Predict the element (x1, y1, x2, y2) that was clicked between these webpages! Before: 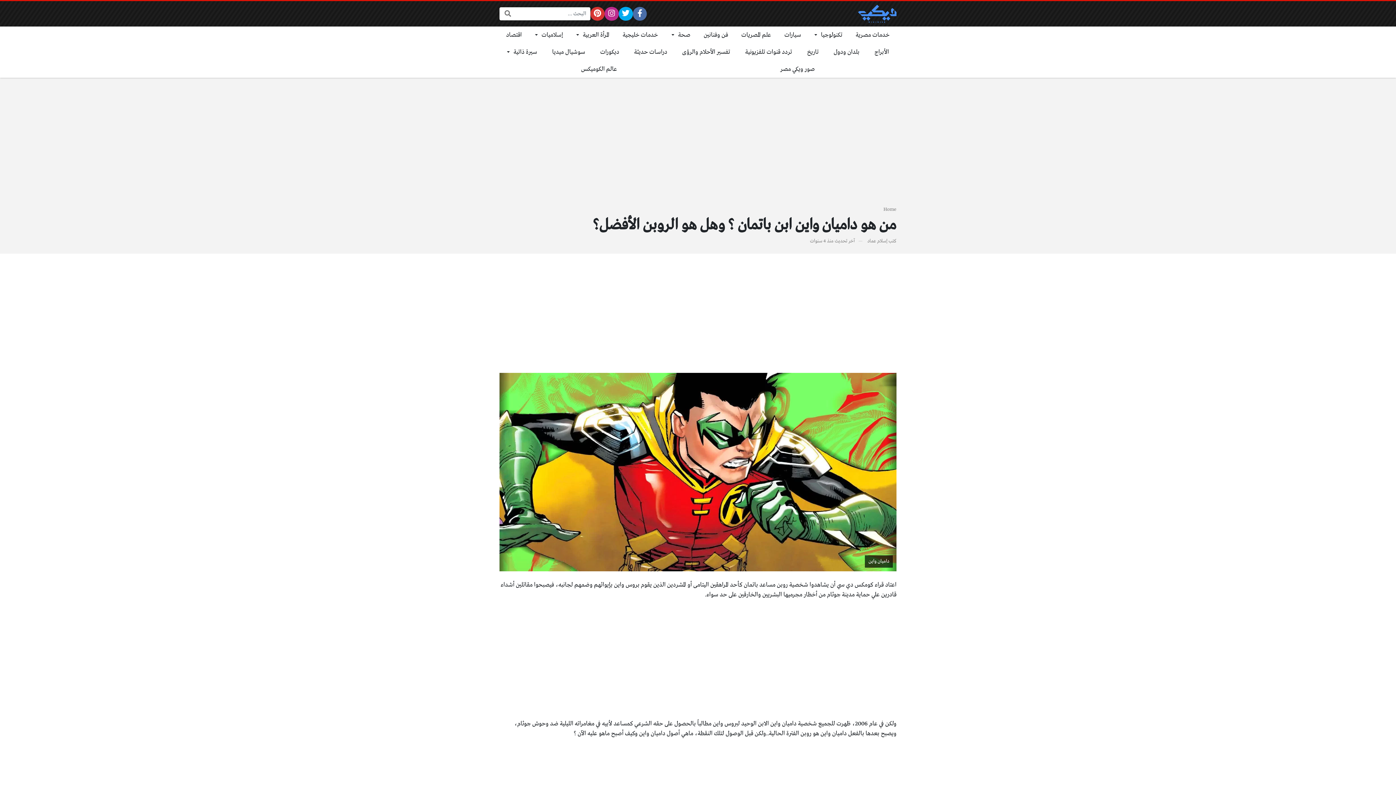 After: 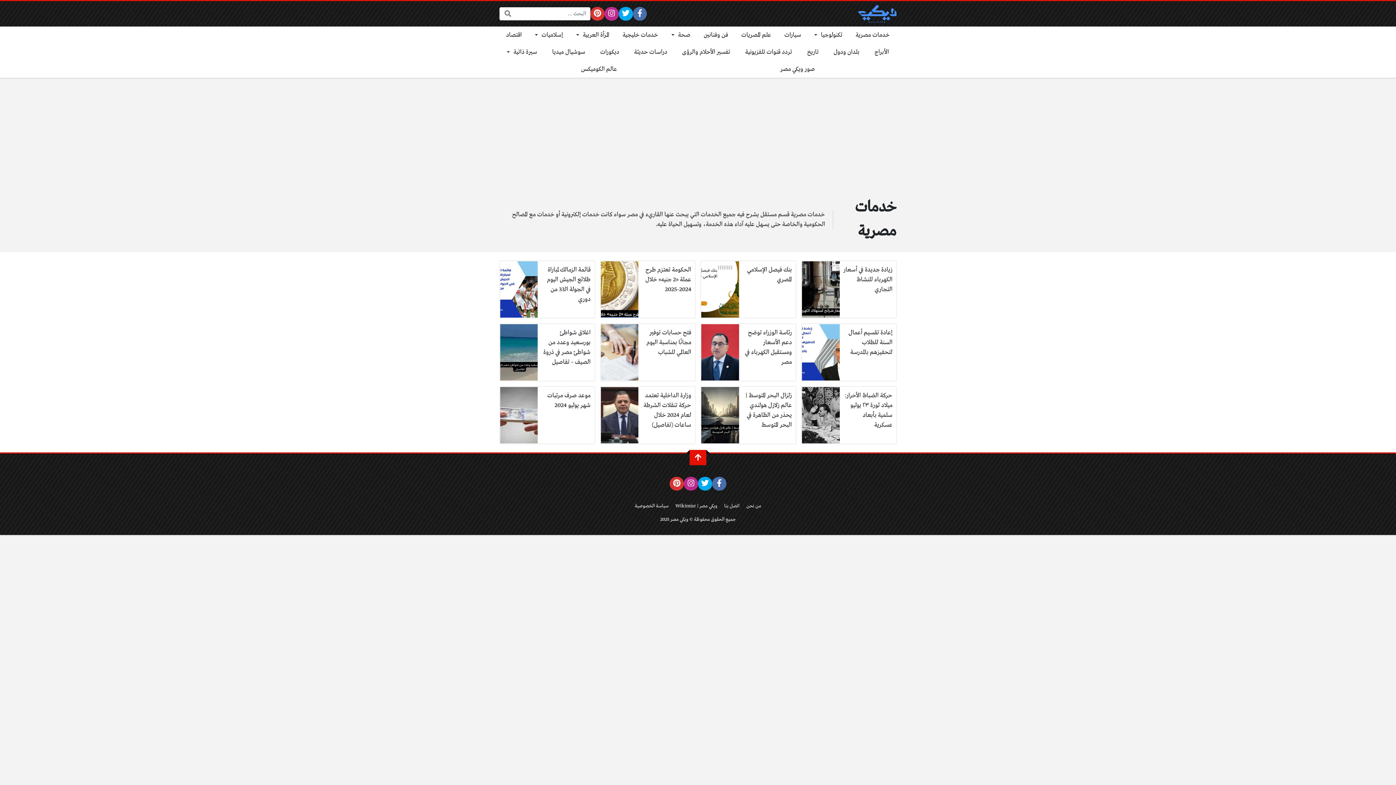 Action: label: خدمات مصرية bbox: (849, 26, 896, 43)